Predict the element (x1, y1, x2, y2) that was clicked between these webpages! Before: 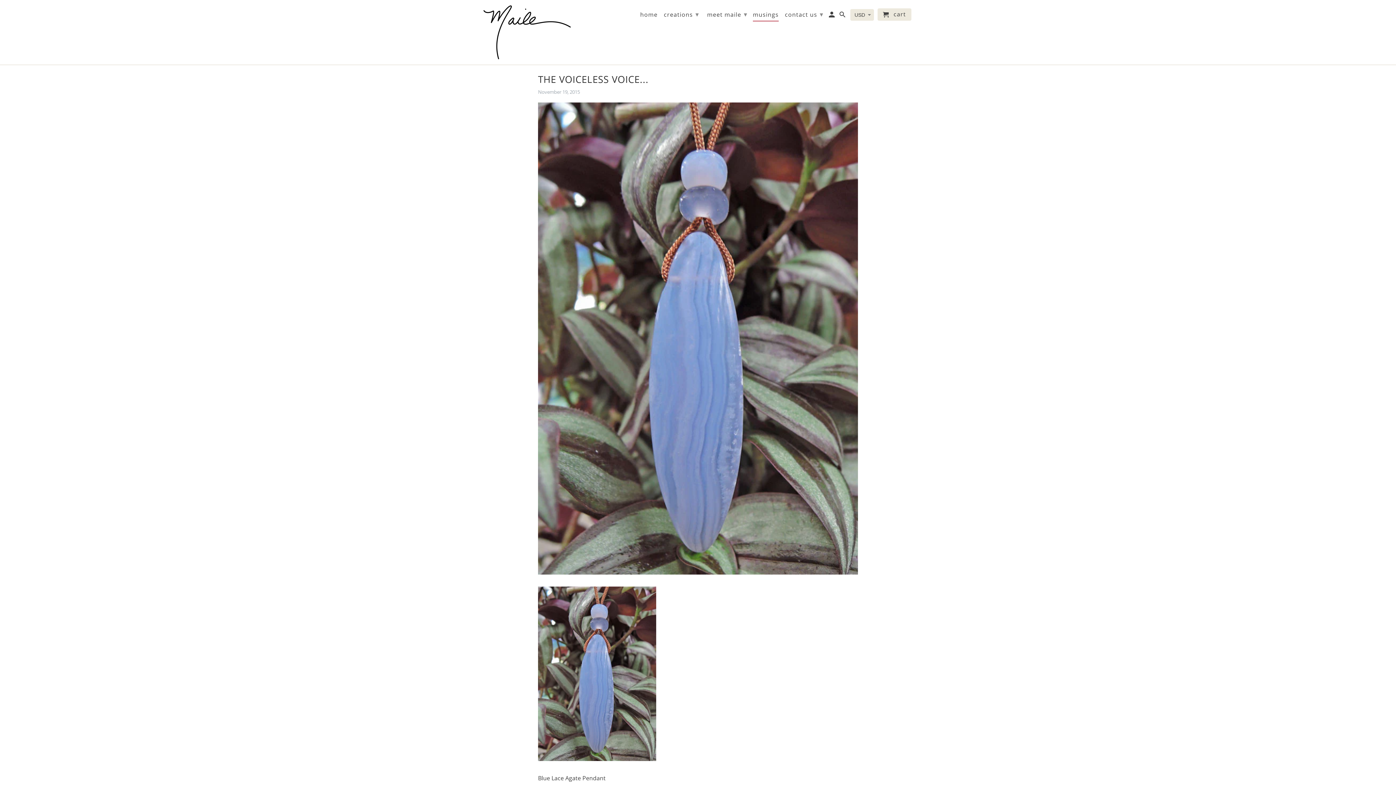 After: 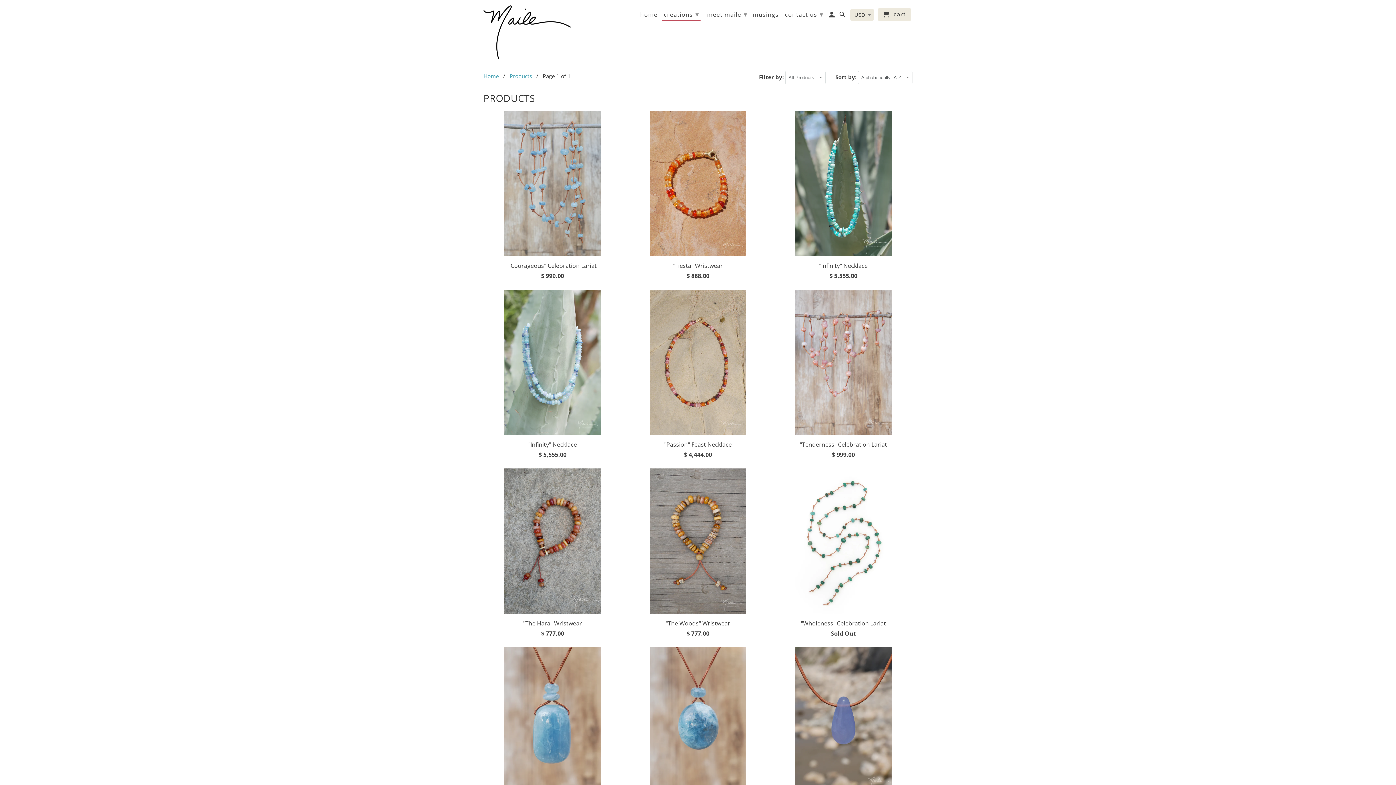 Action: bbox: (661, 6, 701, 20) label: creations ▾